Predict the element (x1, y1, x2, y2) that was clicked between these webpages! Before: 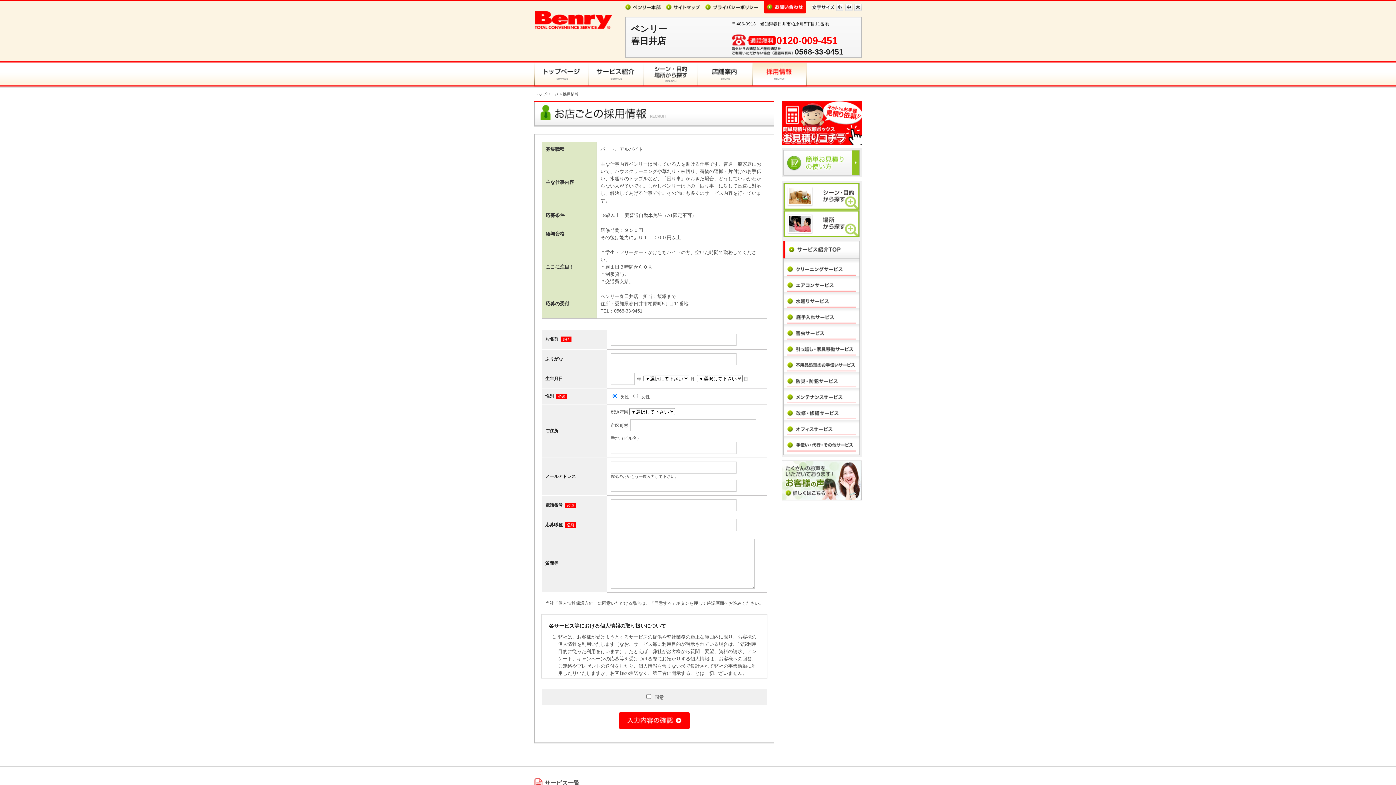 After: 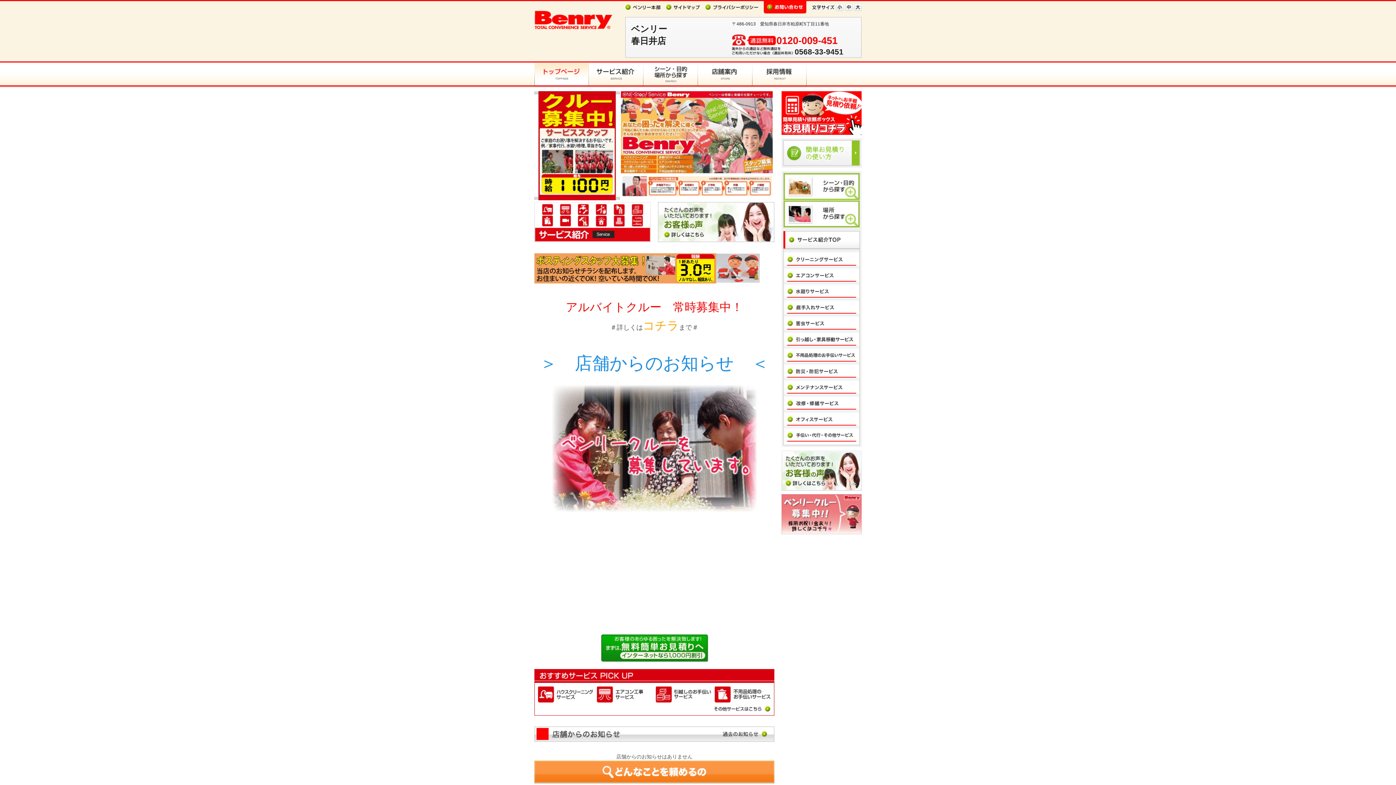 Action: bbox: (534, 20, 612, 31)